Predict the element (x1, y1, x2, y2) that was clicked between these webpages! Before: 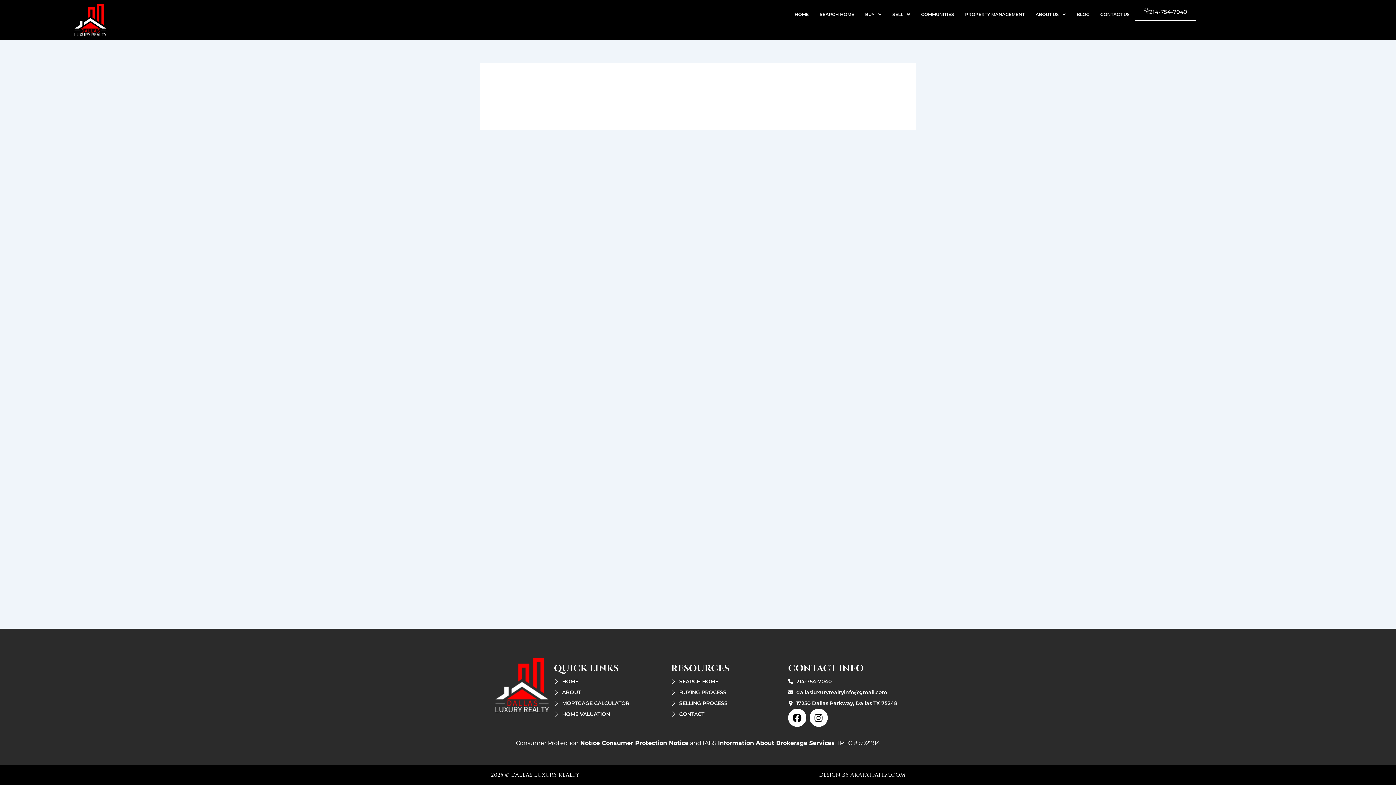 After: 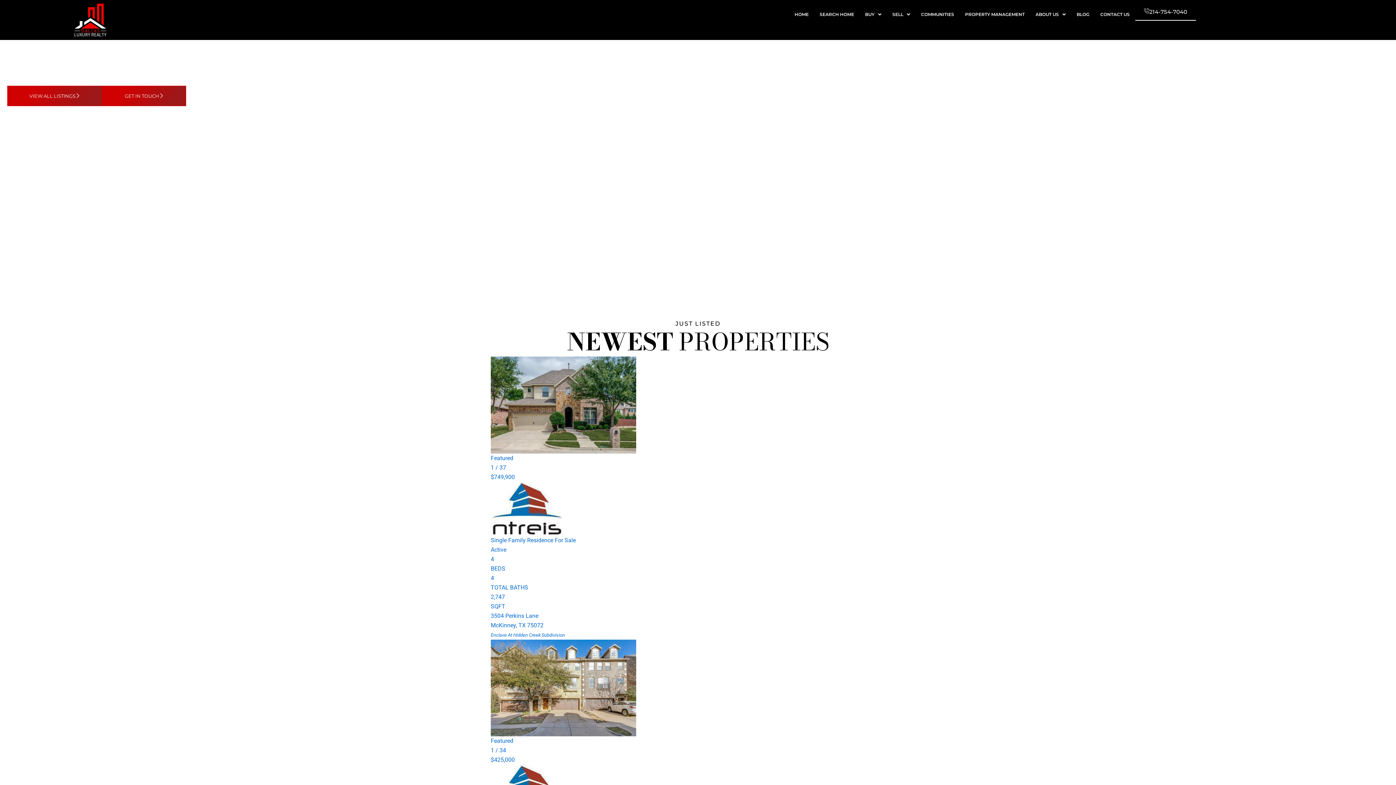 Action: bbox: (495, 658, 549, 712)